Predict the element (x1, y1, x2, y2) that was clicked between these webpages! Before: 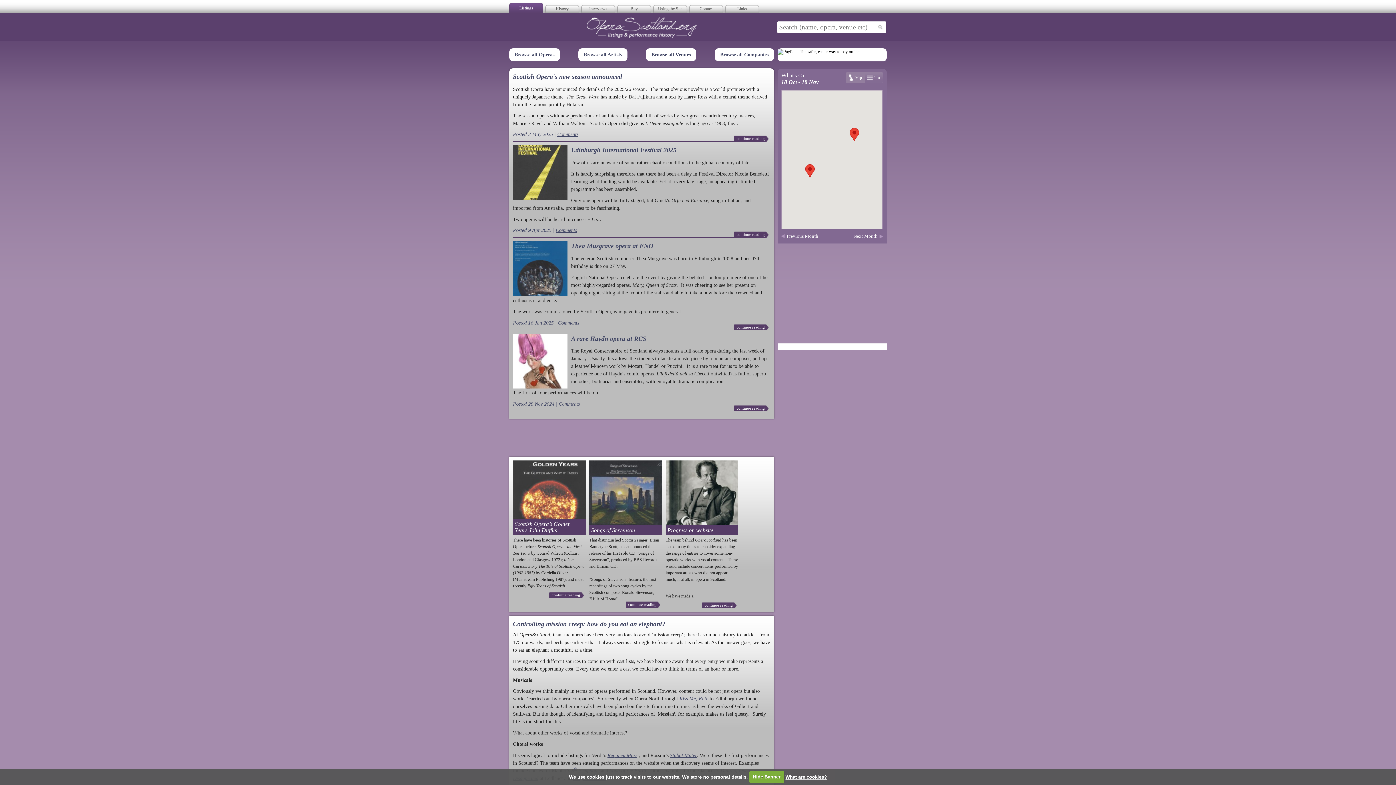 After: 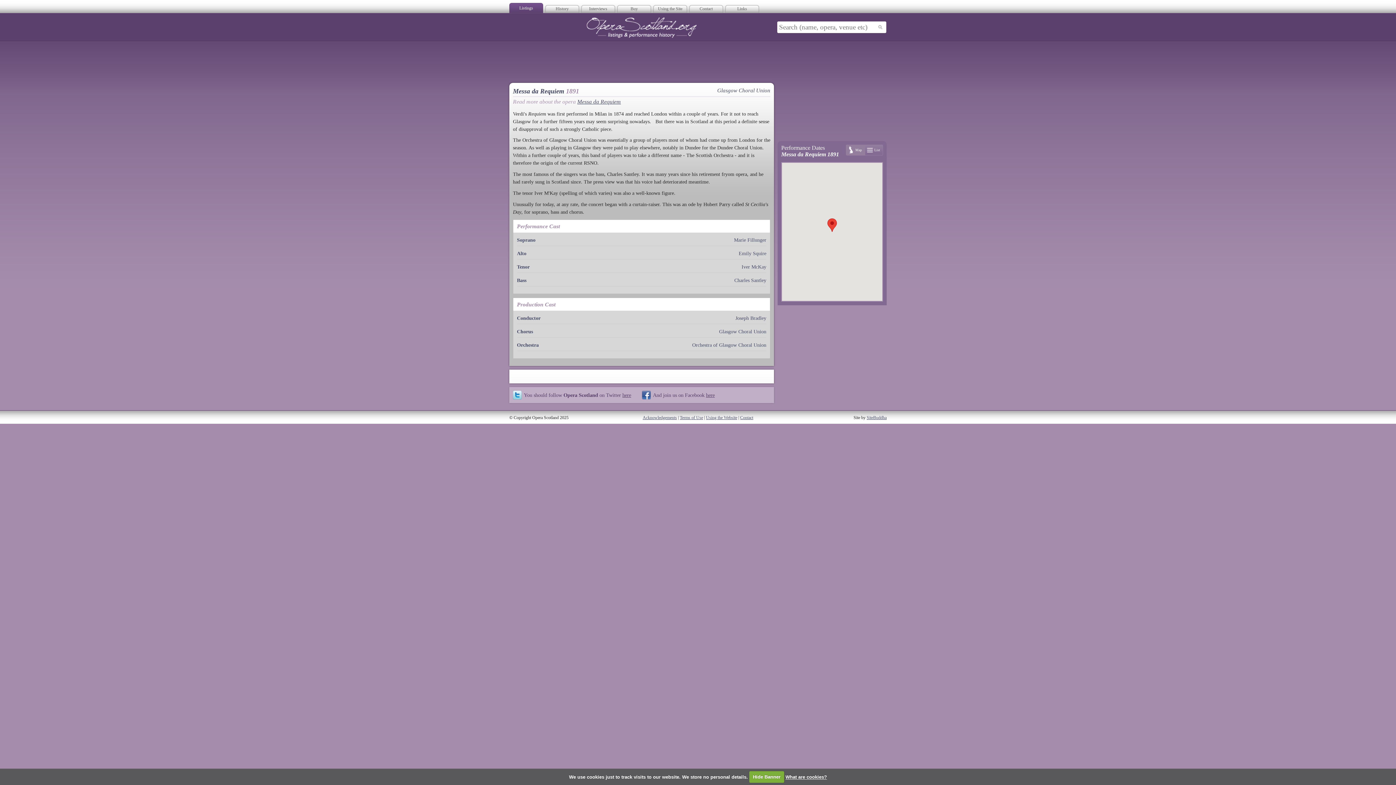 Action: bbox: (607, 752, 637, 758) label: Requiem Mass